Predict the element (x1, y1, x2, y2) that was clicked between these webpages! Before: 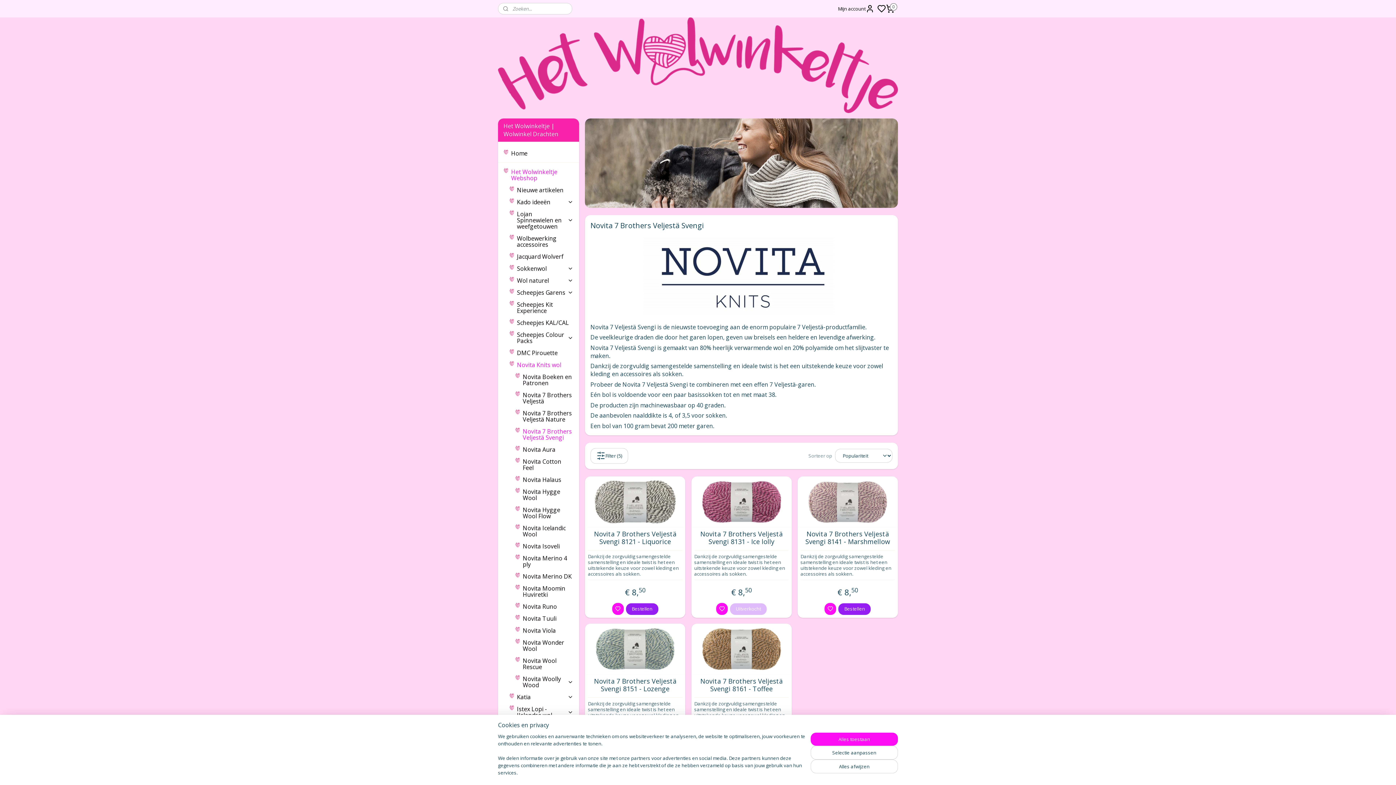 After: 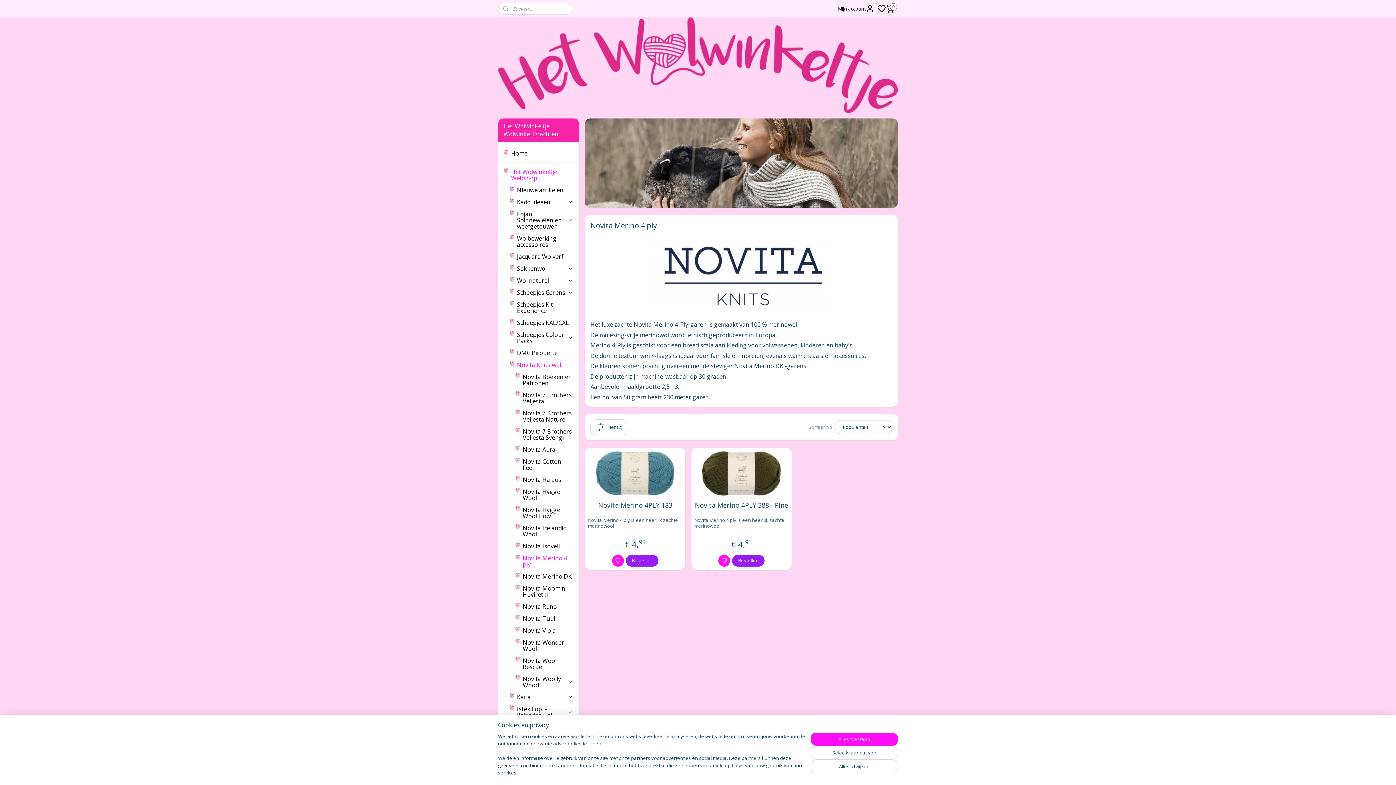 Action: bbox: (509, 552, 579, 570) label: Novita Merino 4 ply